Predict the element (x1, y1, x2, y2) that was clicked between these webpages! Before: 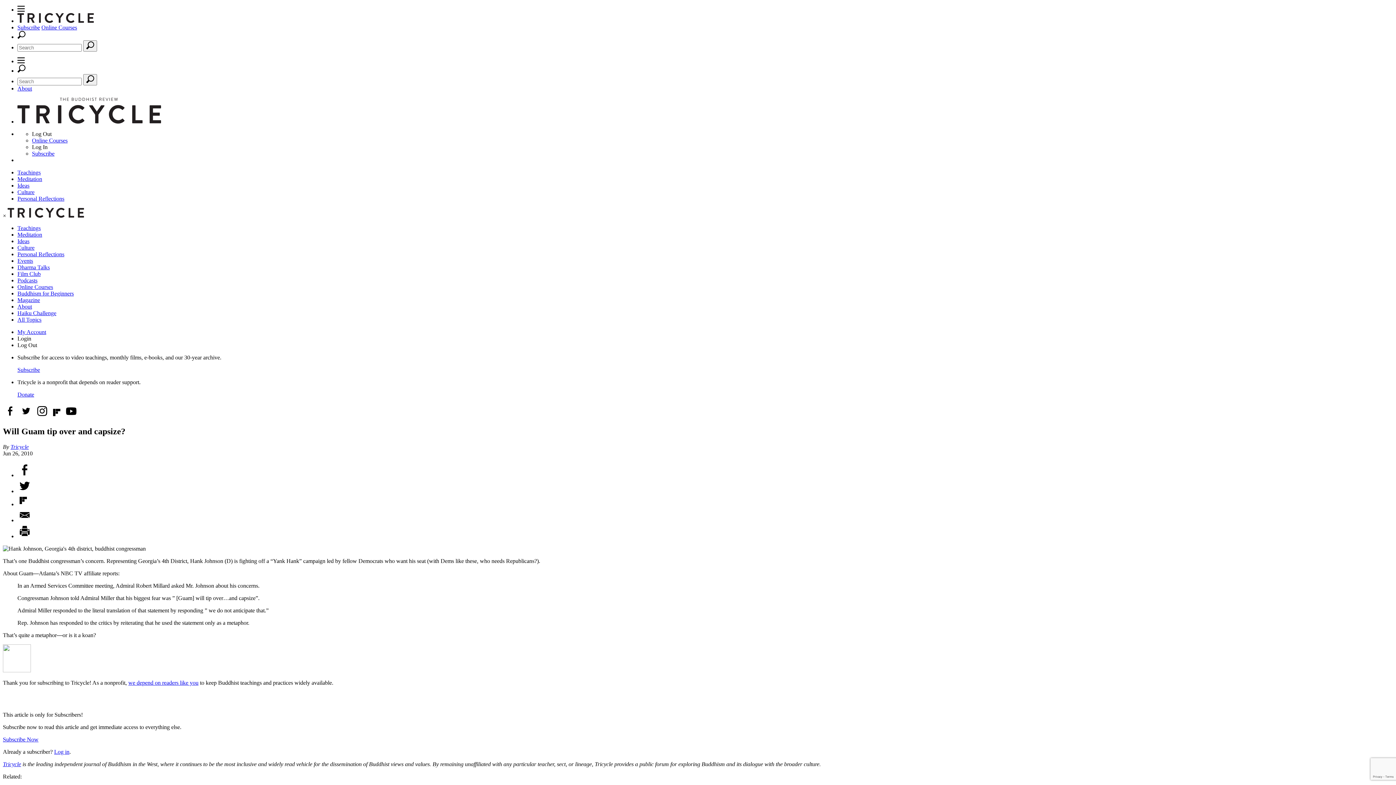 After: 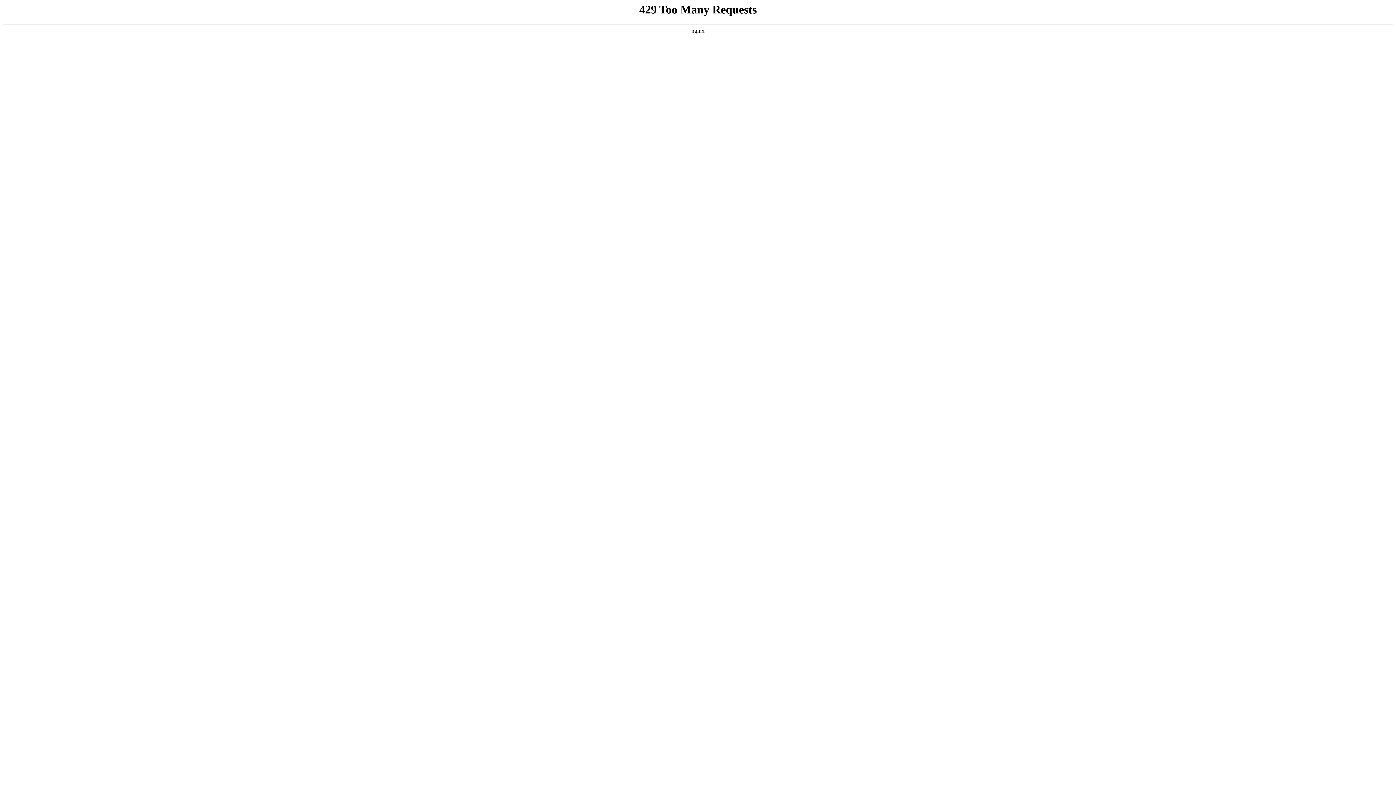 Action: bbox: (128, 680, 198, 686) label: we depend on readers like you